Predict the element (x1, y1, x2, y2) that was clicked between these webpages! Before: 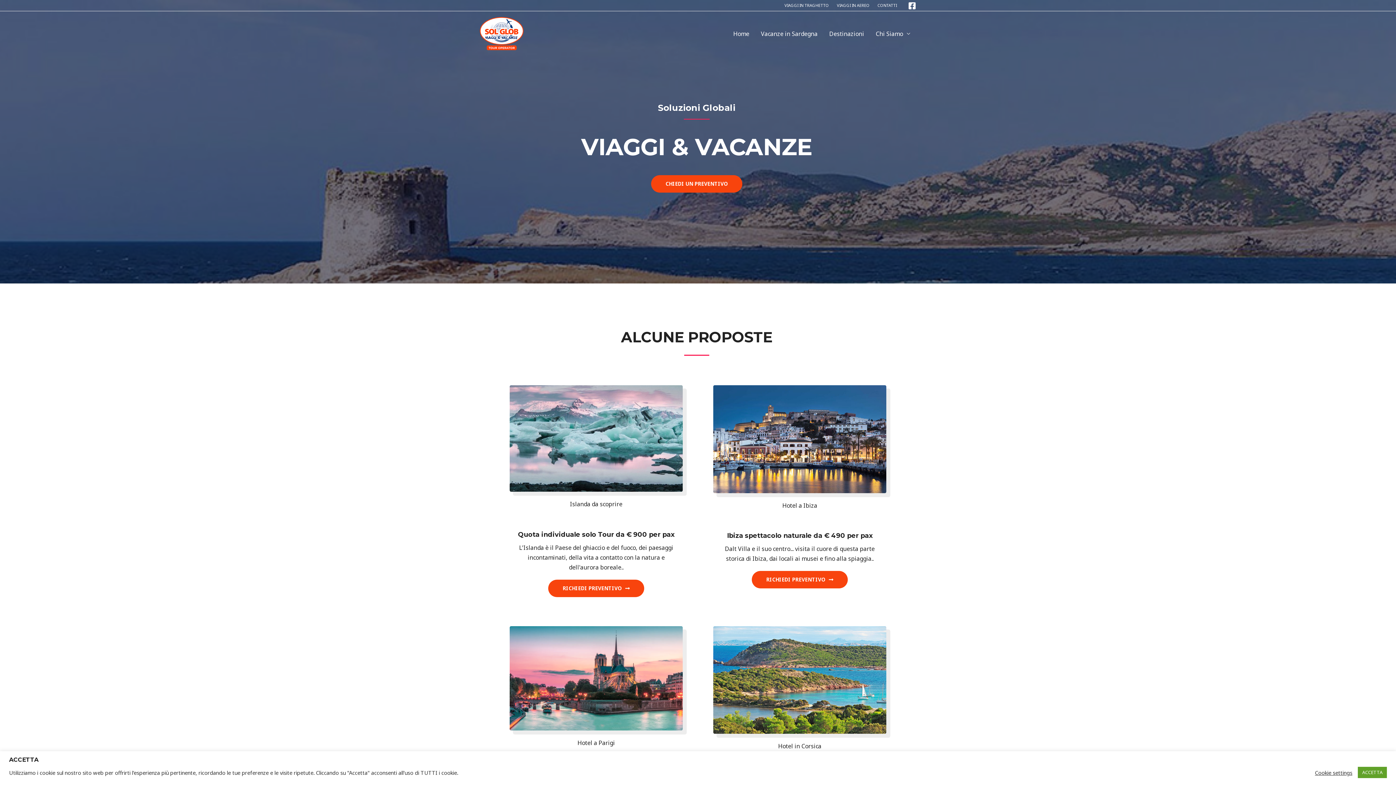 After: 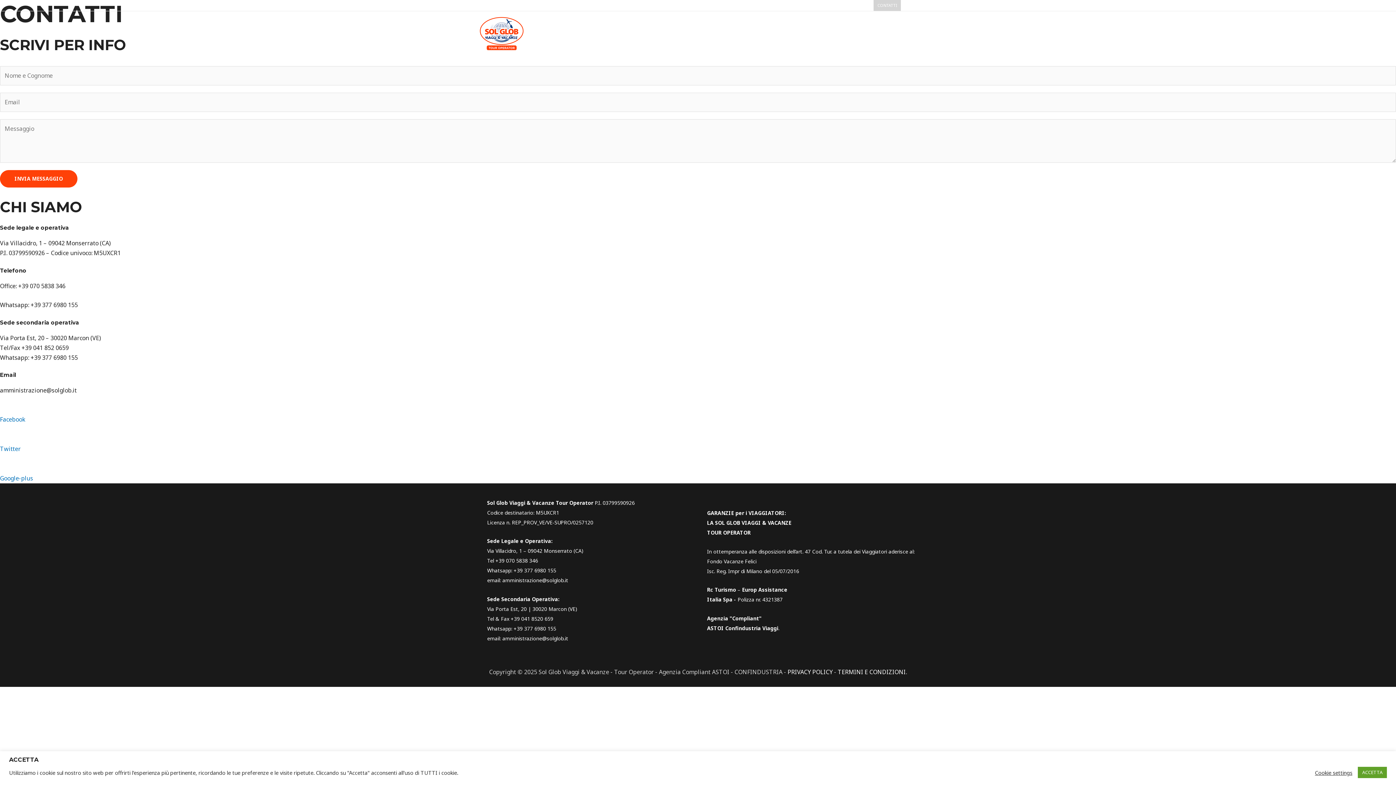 Action: bbox: (873, 0, 901, 10) label: CONTATTI